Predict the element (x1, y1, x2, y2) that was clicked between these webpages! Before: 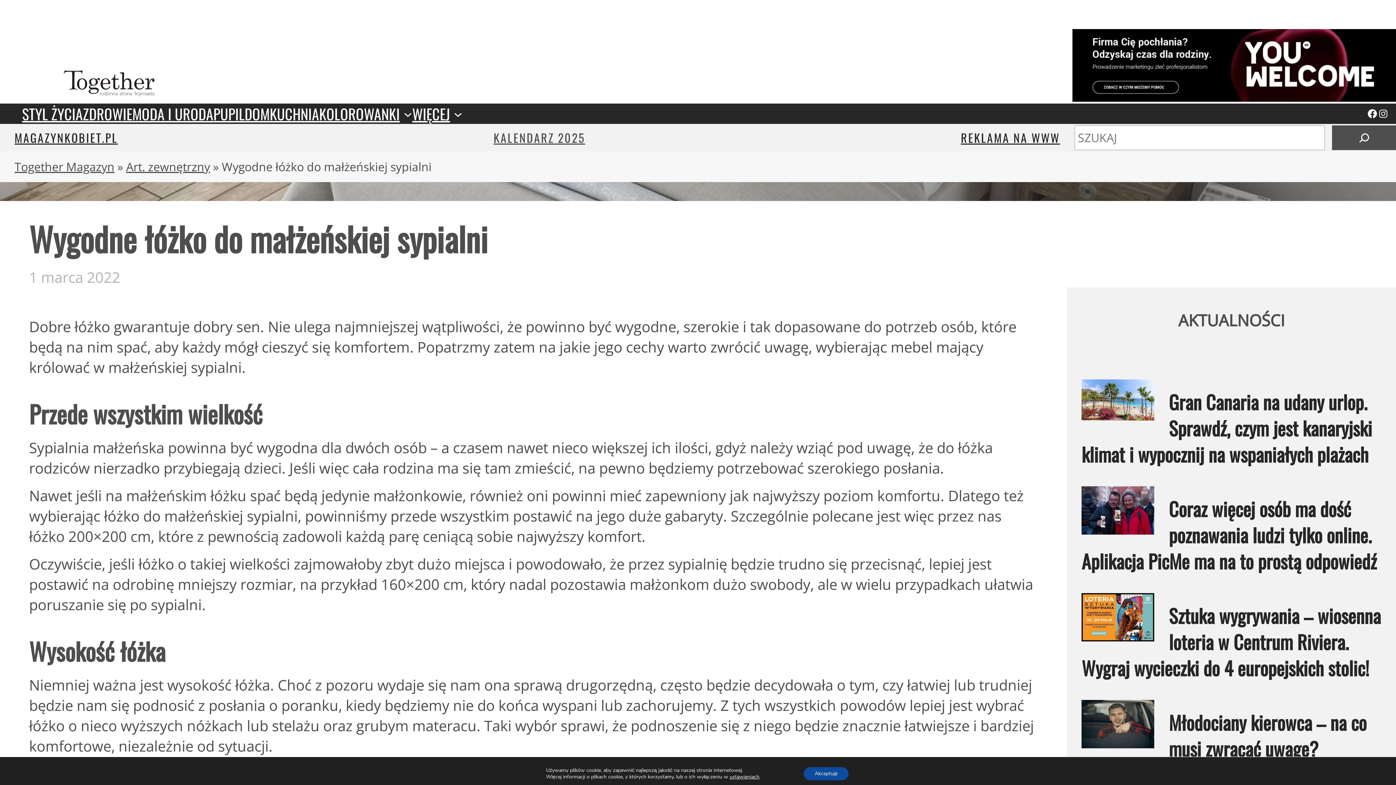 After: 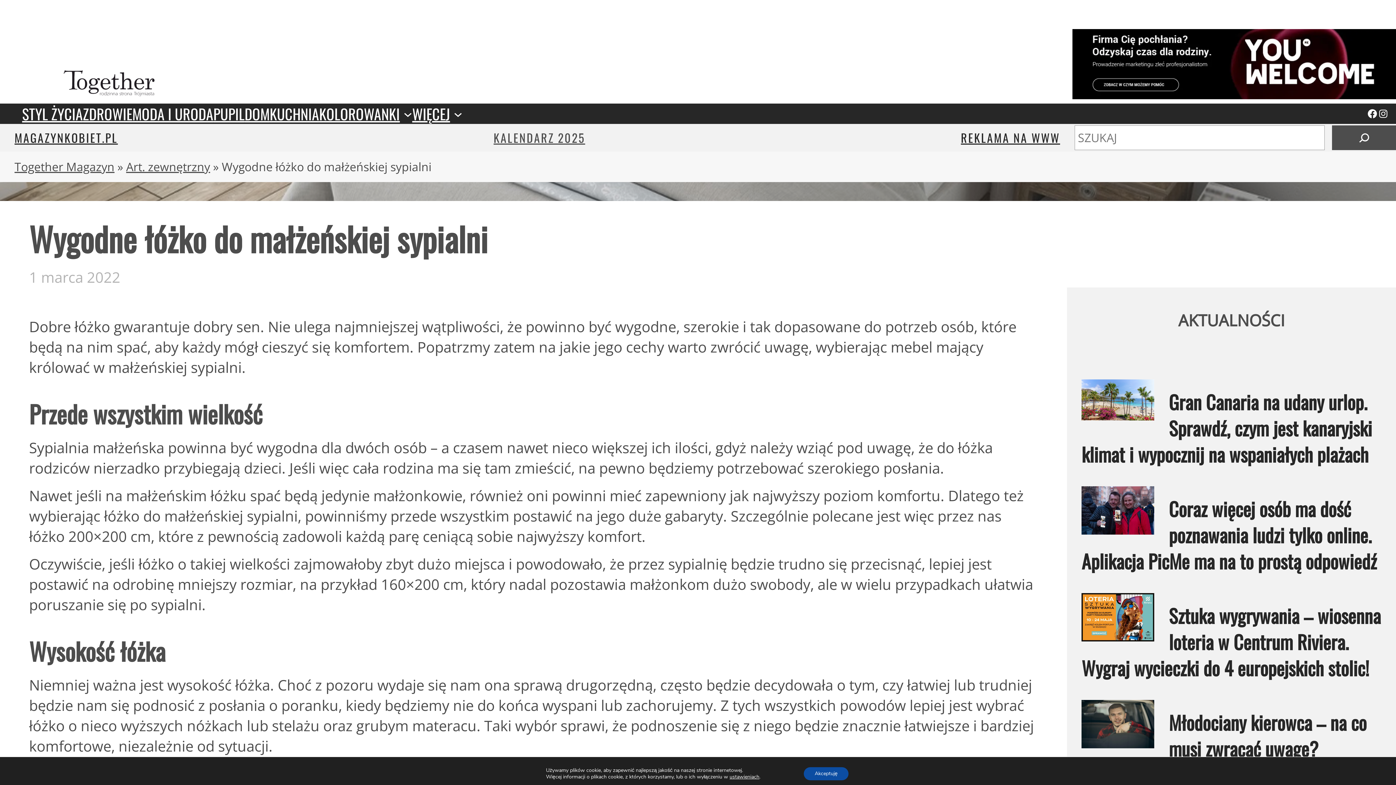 Action: bbox: (1072, 86, 1396, 106)